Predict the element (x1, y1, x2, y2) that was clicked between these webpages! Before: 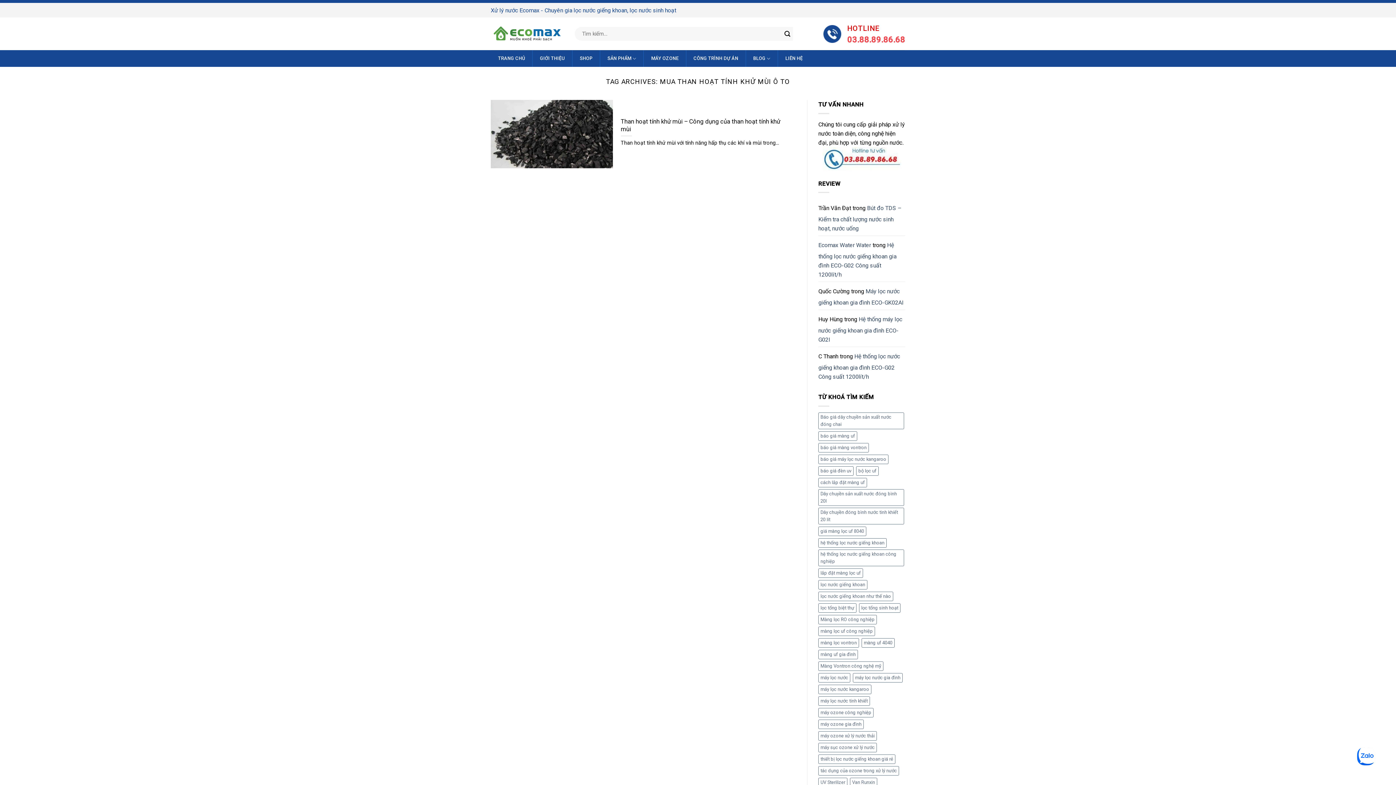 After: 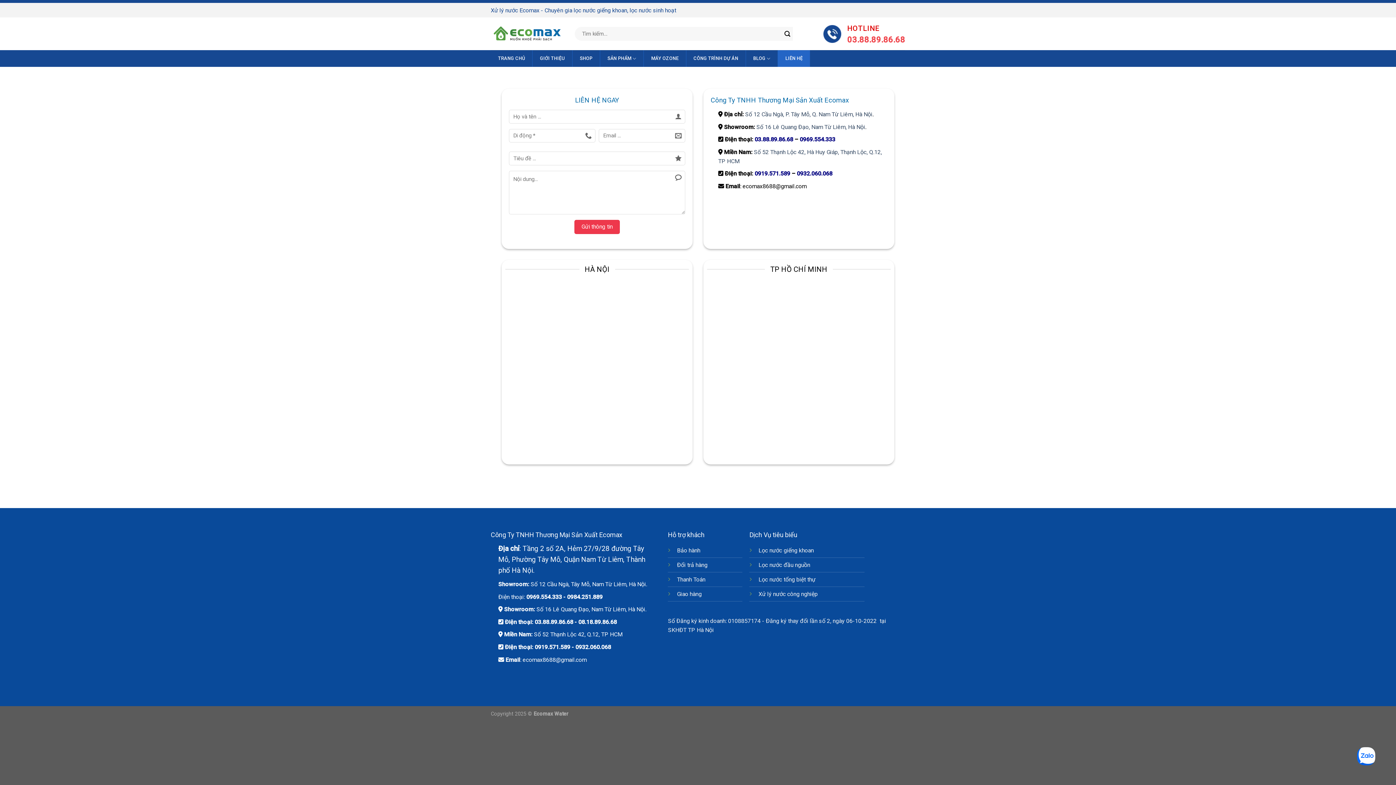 Action: label: LIÊN HỆ bbox: (778, 50, 810, 66)